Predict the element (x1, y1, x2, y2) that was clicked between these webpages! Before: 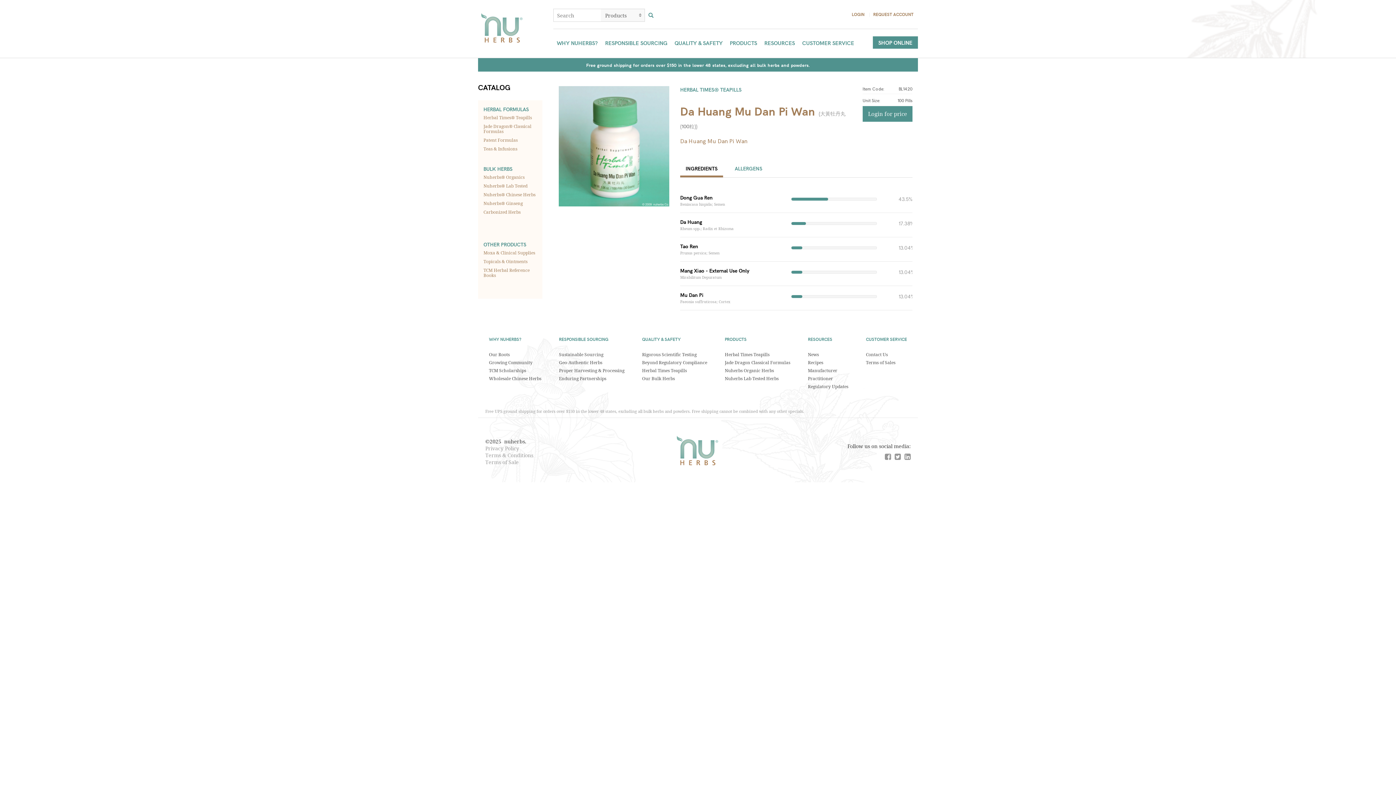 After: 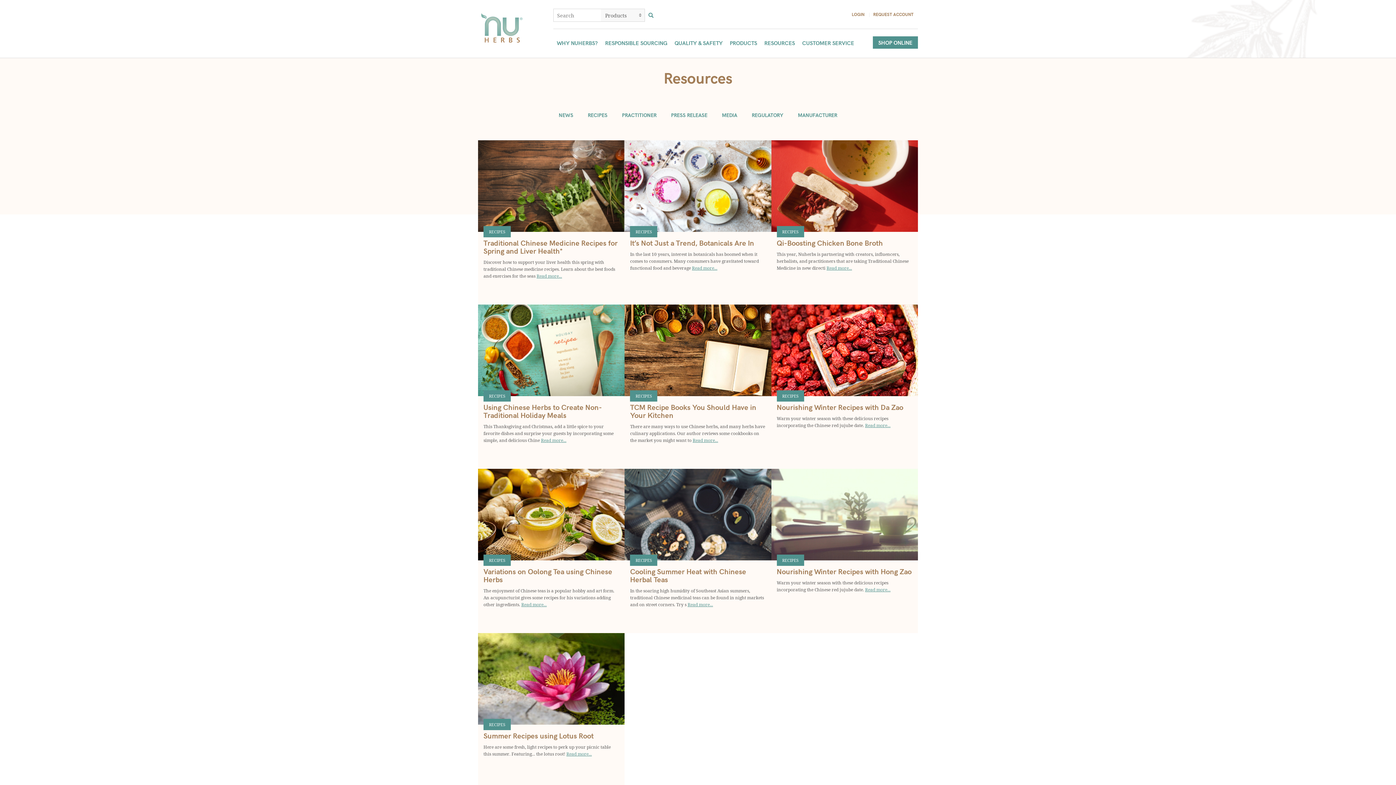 Action: bbox: (808, 359, 823, 365) label: Recipes